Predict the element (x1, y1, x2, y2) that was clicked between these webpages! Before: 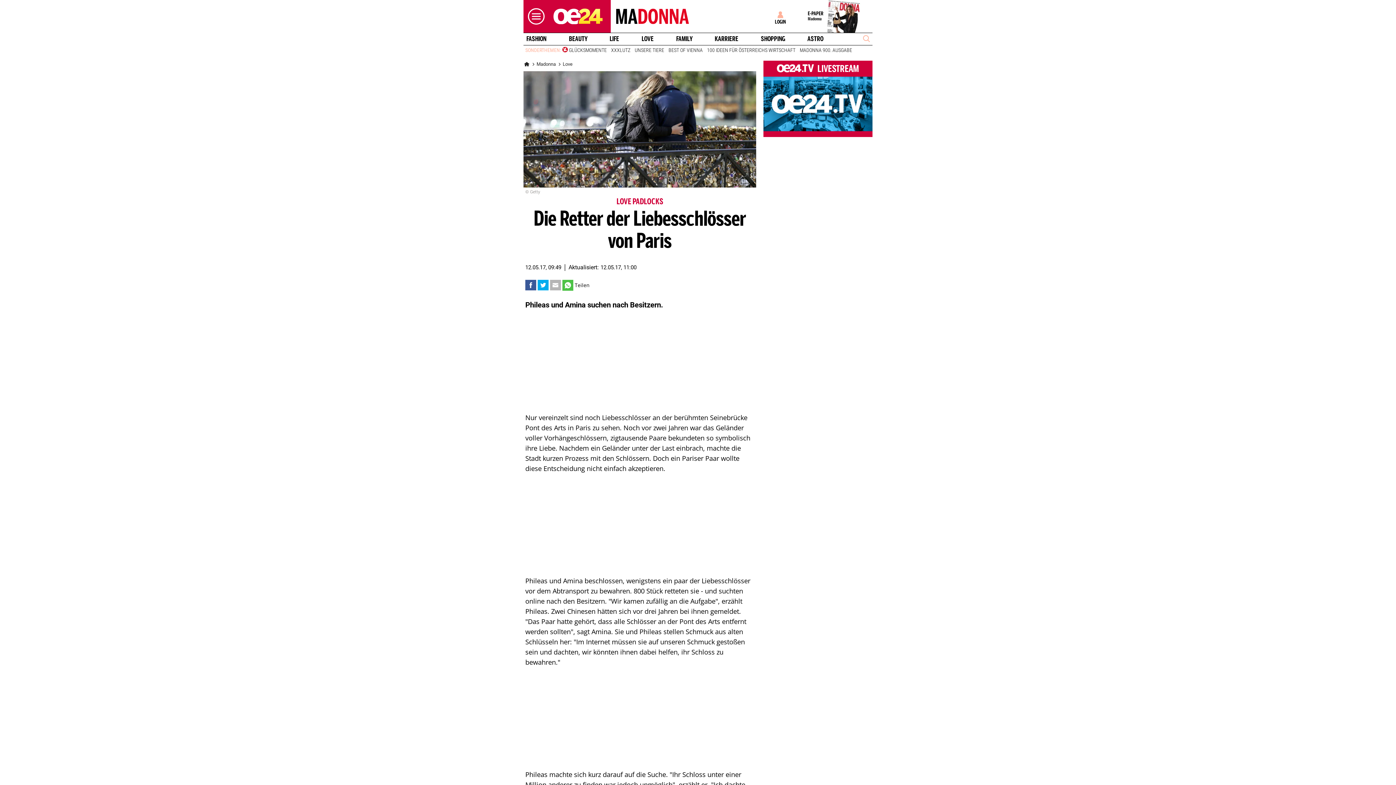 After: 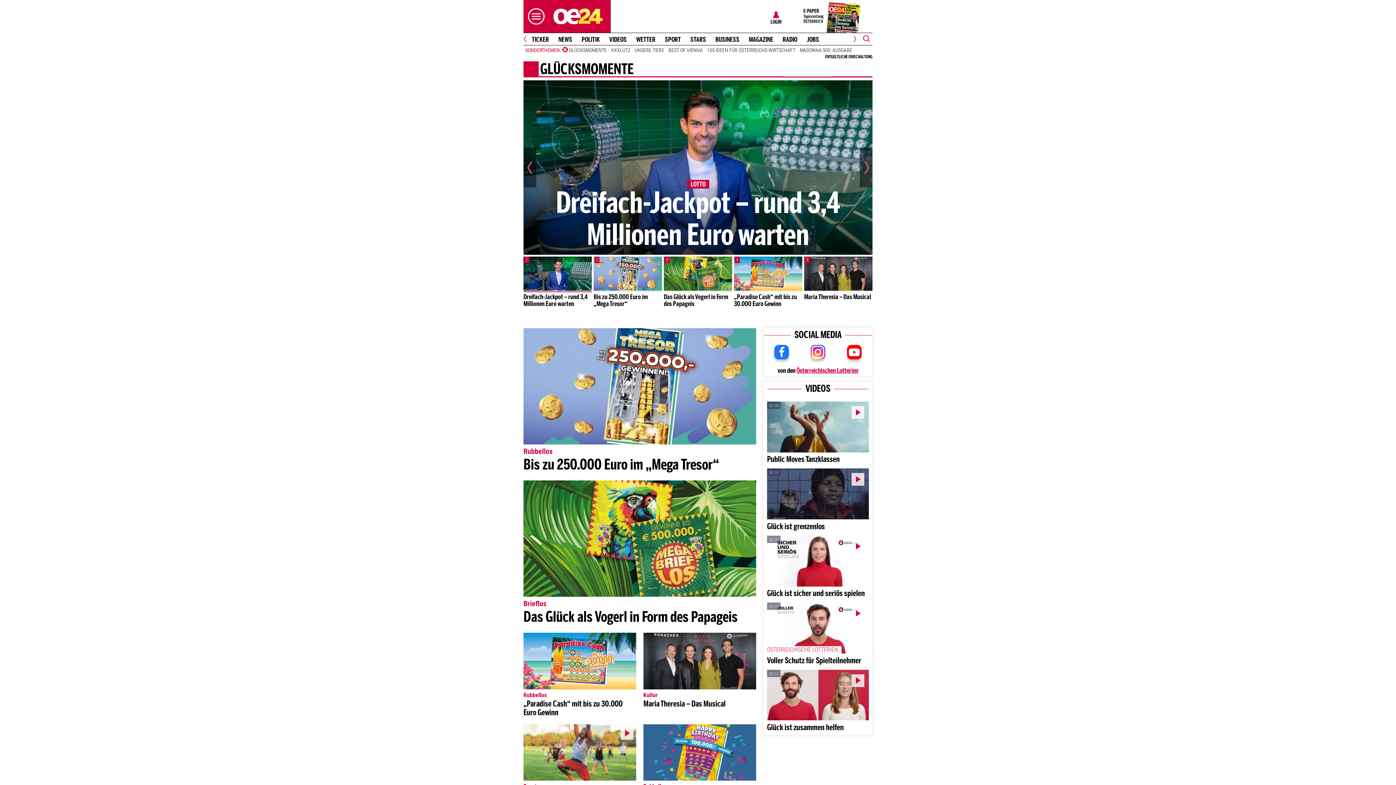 Action: bbox: (562, 46, 609, 53) label: GLÜCKSMOMENTE